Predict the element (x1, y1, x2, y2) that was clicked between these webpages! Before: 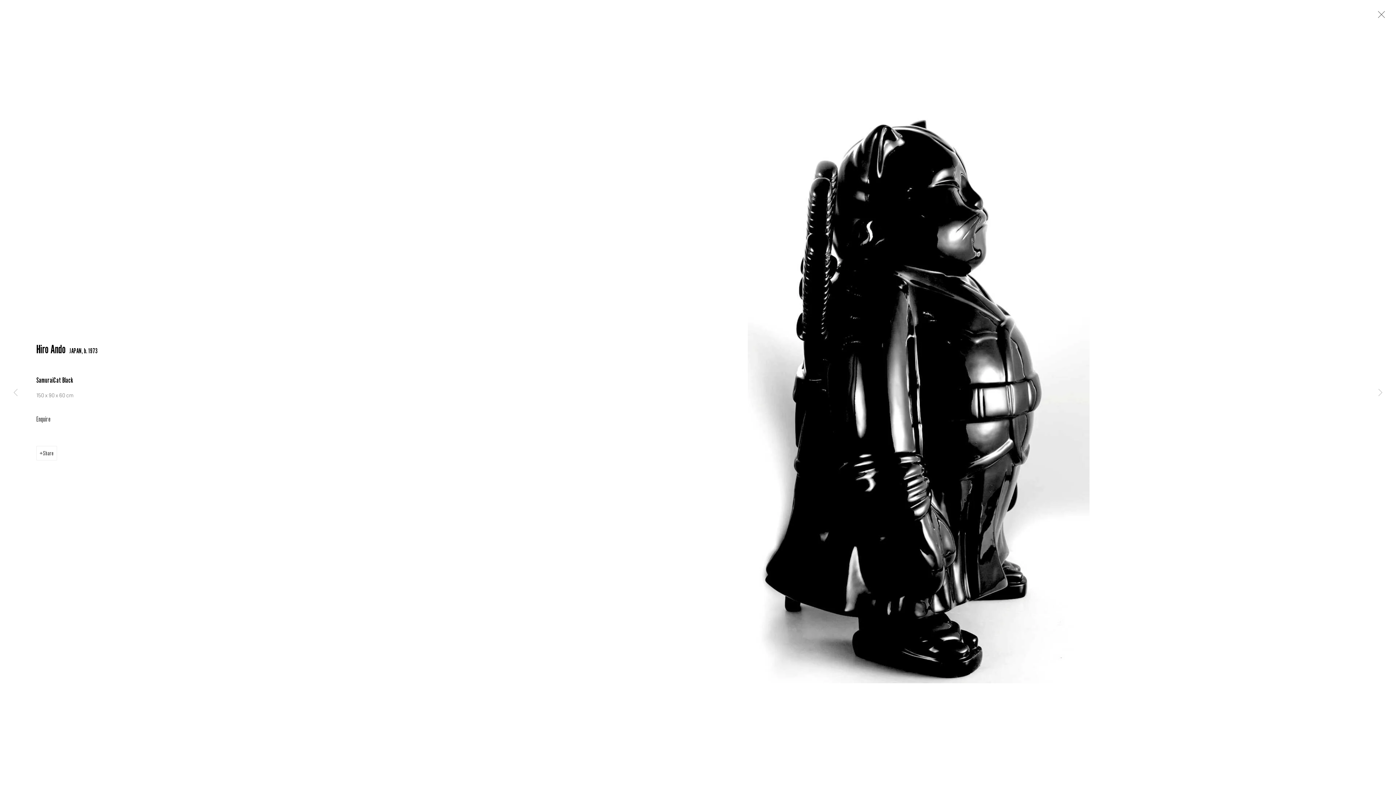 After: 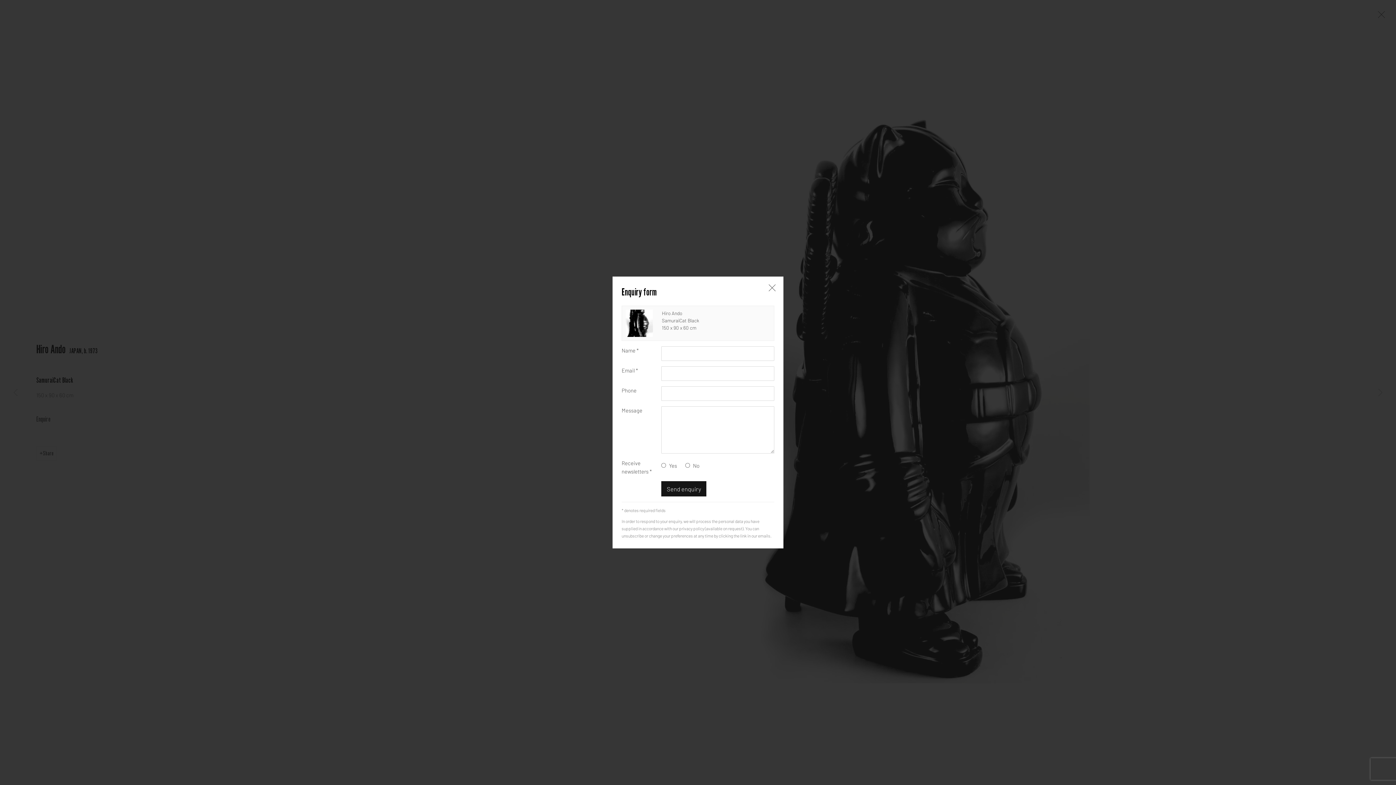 Action: label: Enquire bbox: (36, 412, 459, 425)